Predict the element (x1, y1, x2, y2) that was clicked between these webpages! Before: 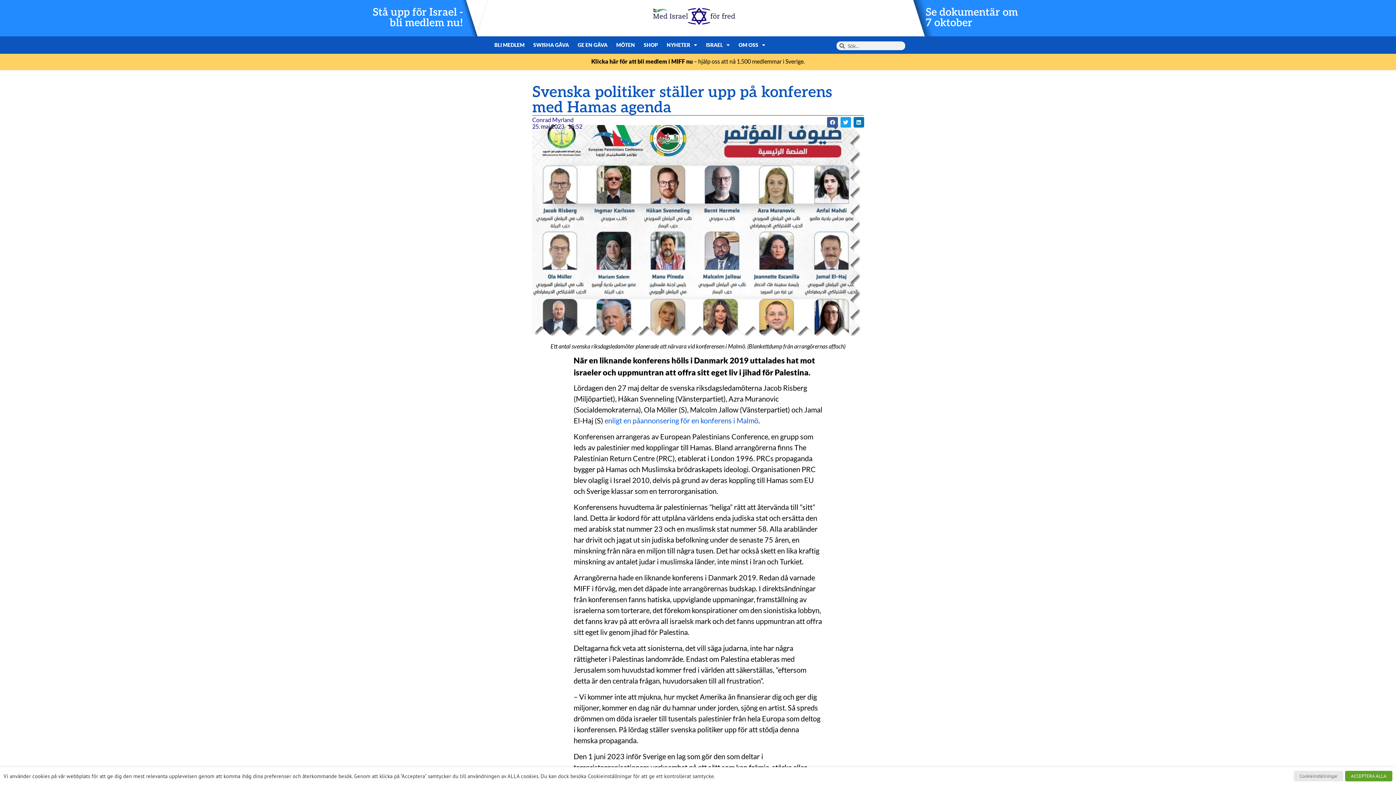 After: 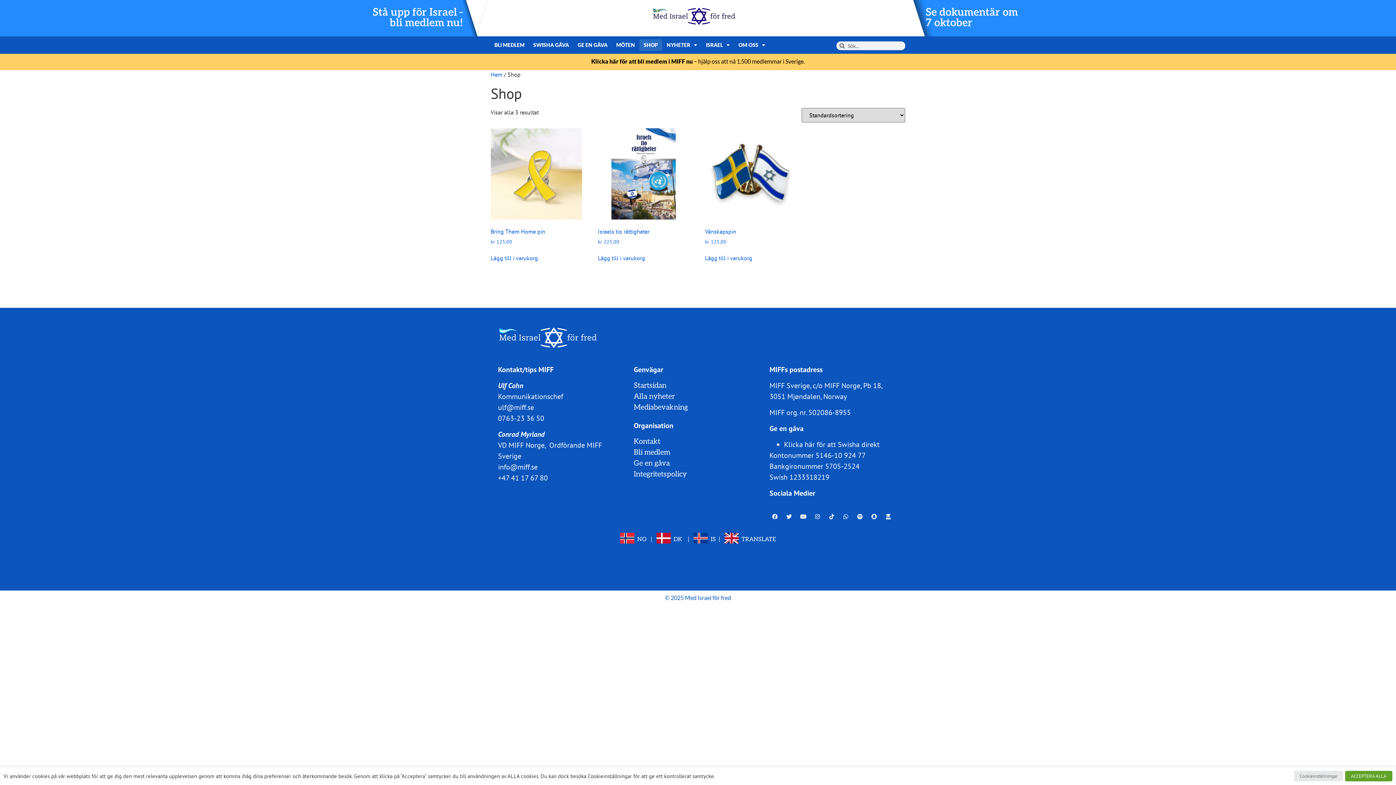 Action: bbox: (639, 39, 662, 50) label: SHOP